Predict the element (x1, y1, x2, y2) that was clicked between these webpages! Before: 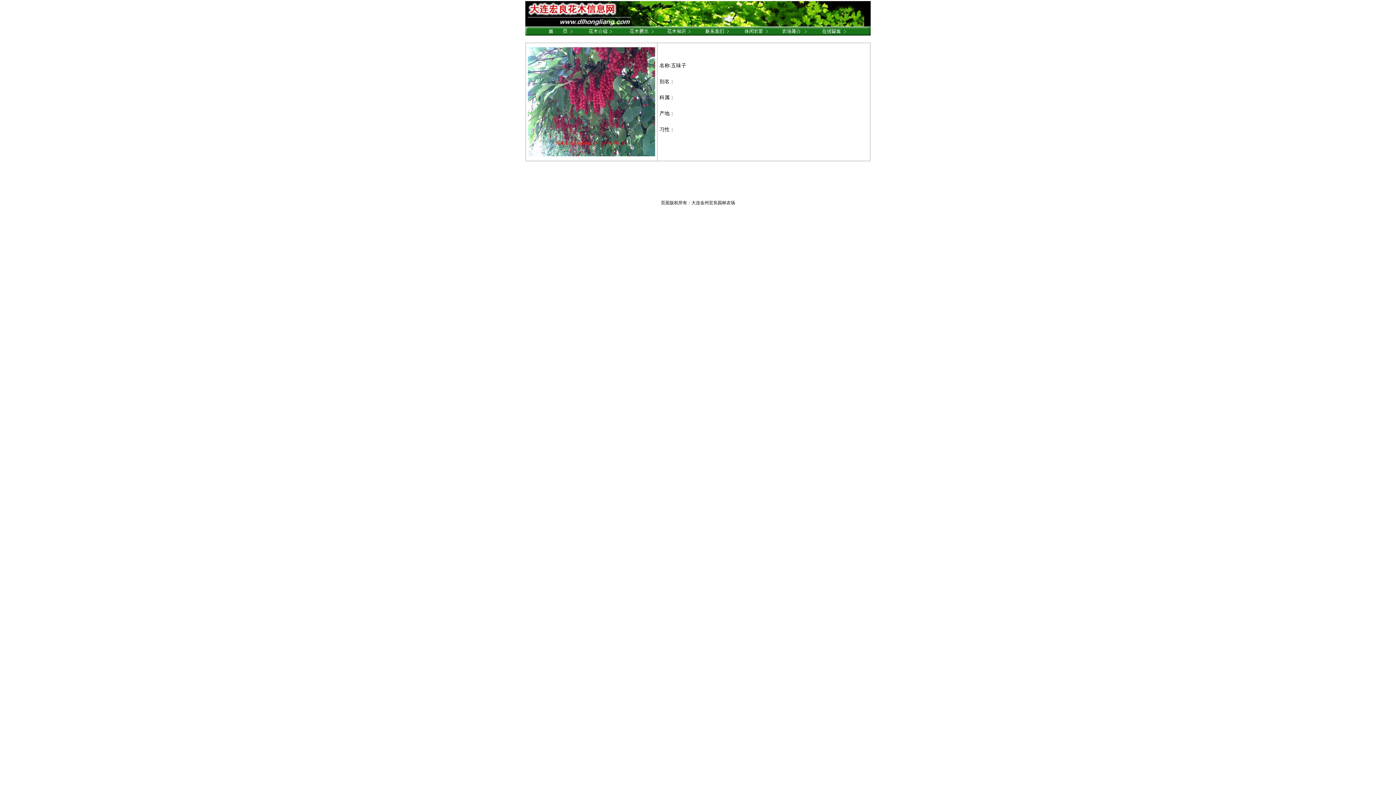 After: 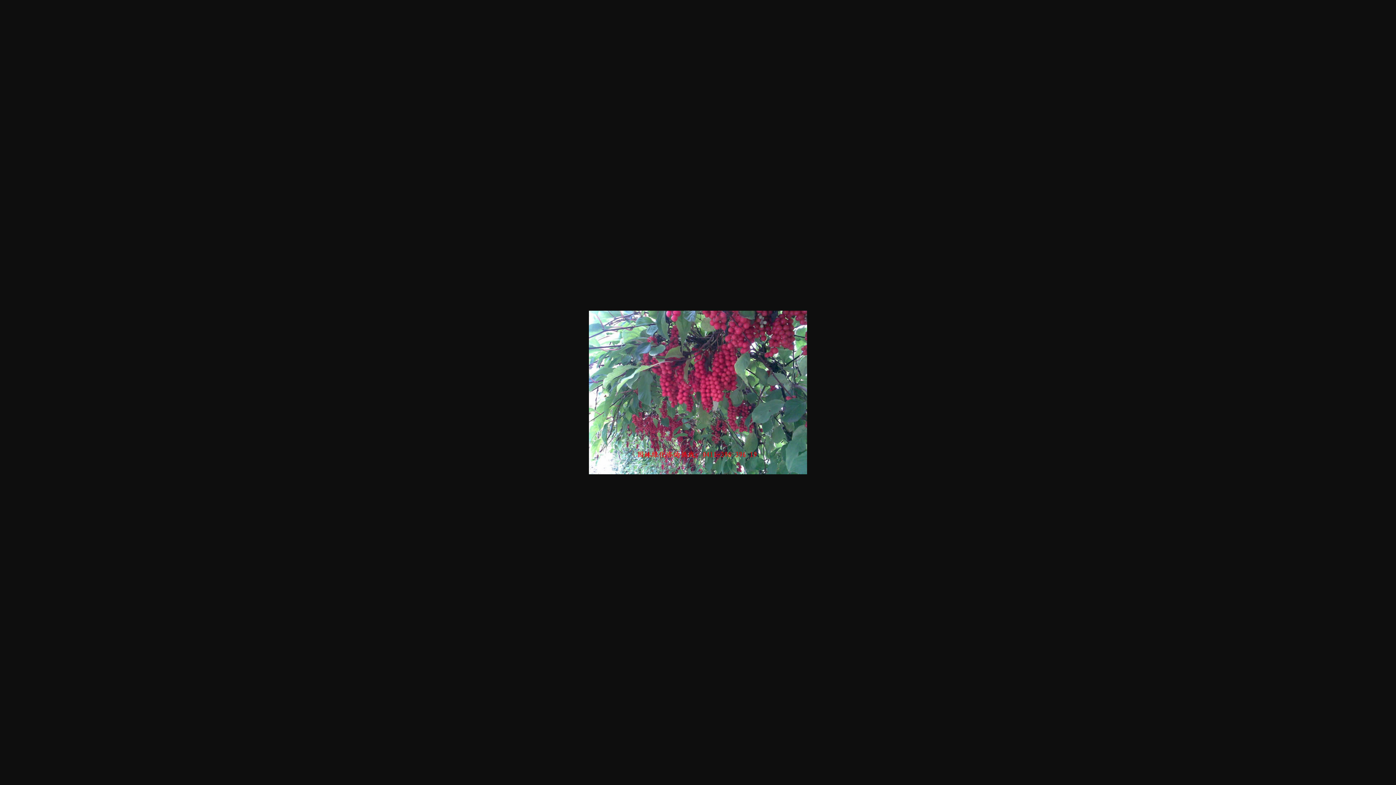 Action: bbox: (528, 152, 655, 157)